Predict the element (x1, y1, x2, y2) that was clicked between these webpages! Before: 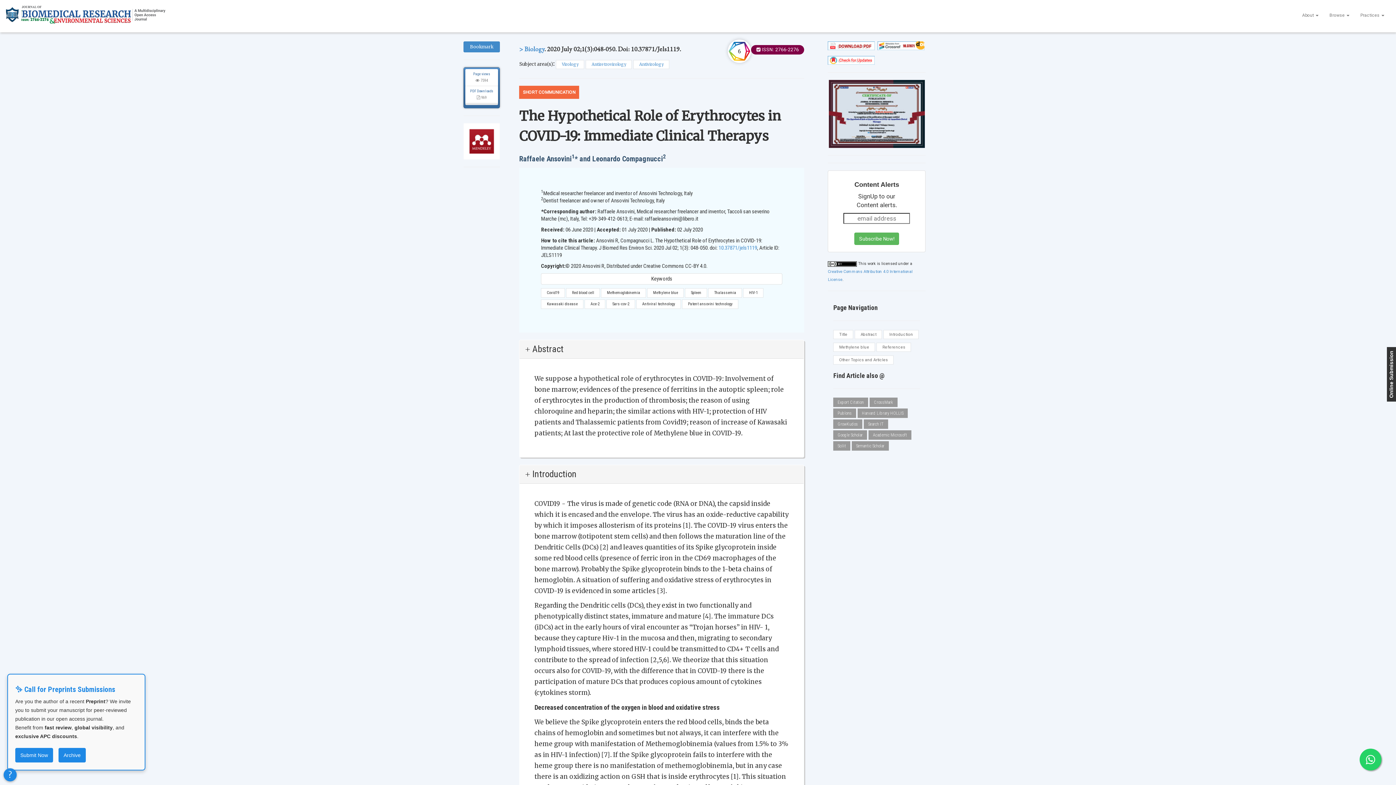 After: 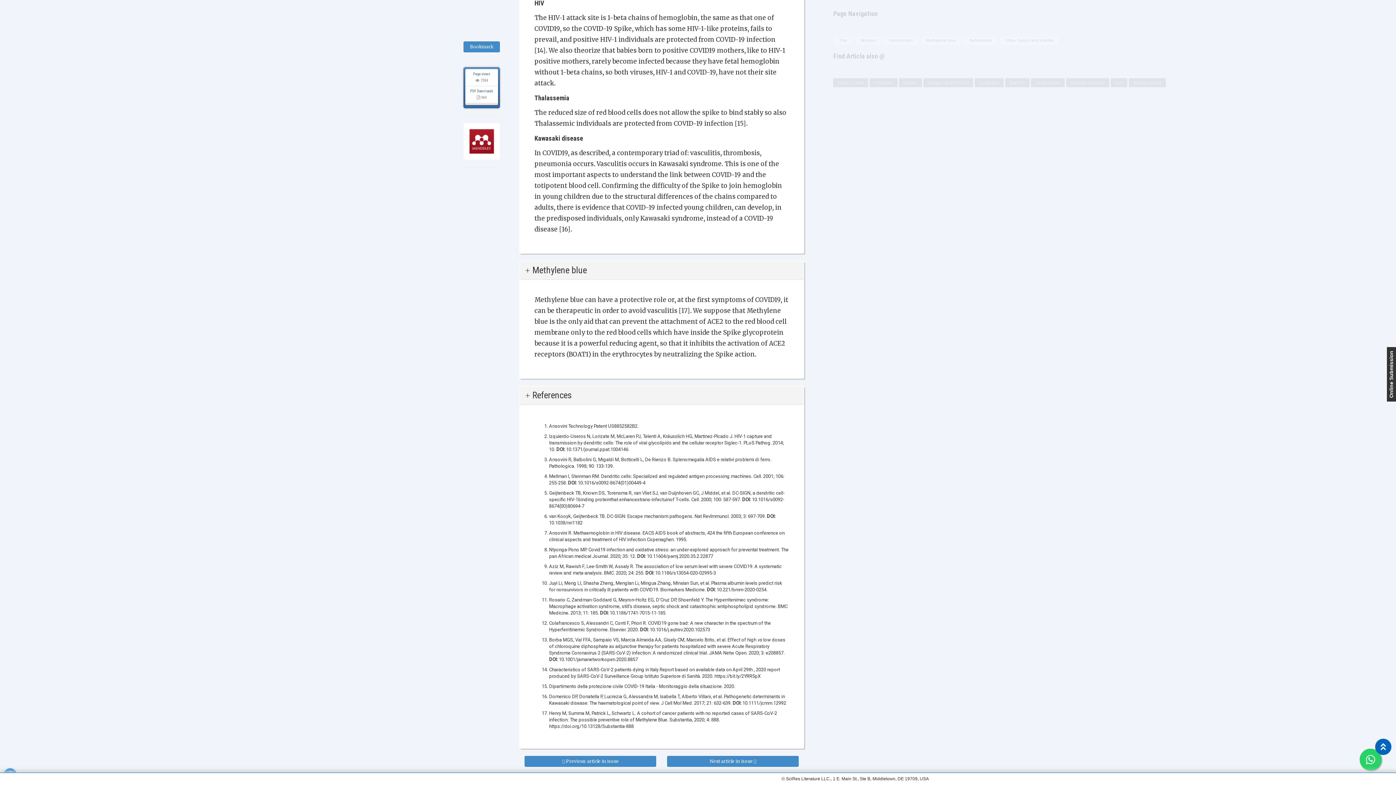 Action: bbox: (882, 345, 905, 349) label: References